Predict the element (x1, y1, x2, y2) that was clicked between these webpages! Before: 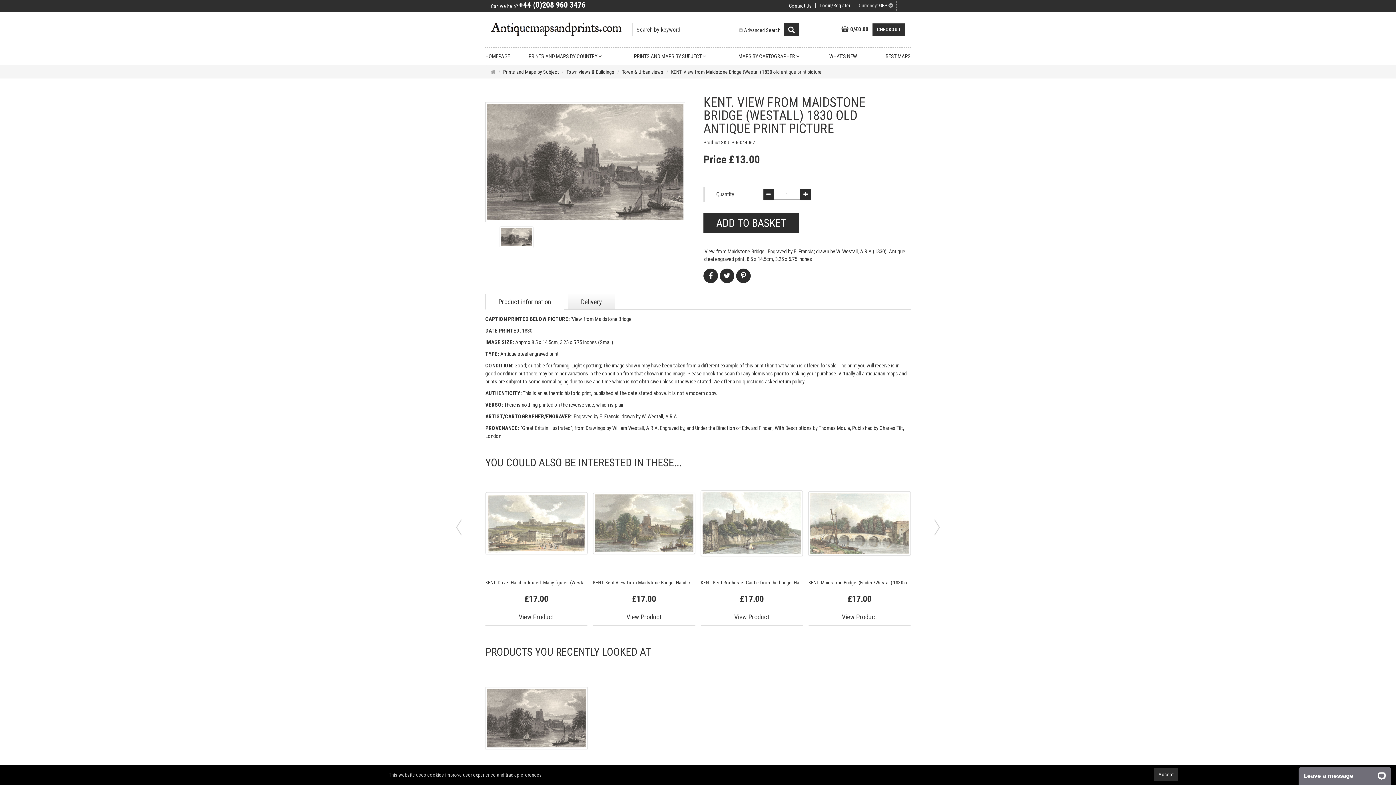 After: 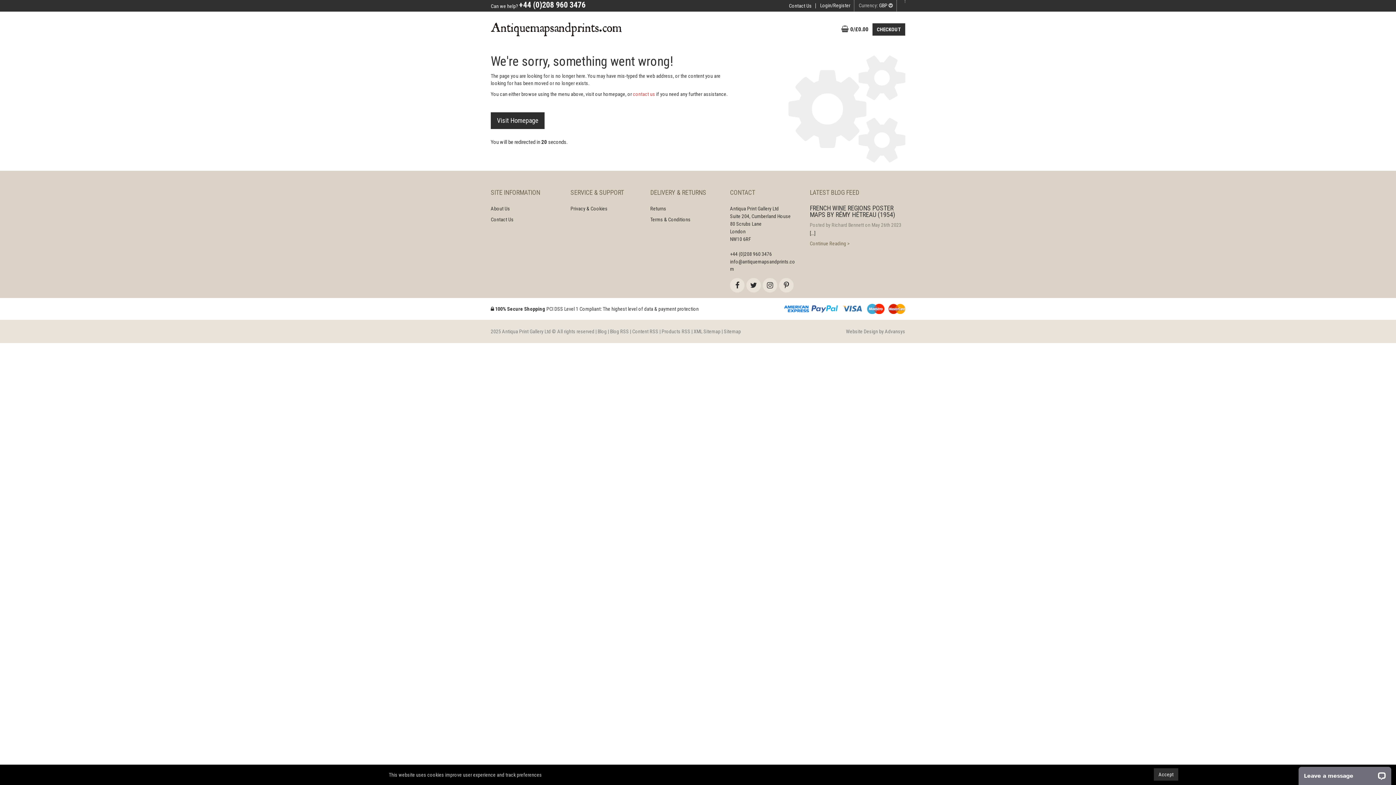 Action: bbox: (700, 609, 803, 625) label: View Product